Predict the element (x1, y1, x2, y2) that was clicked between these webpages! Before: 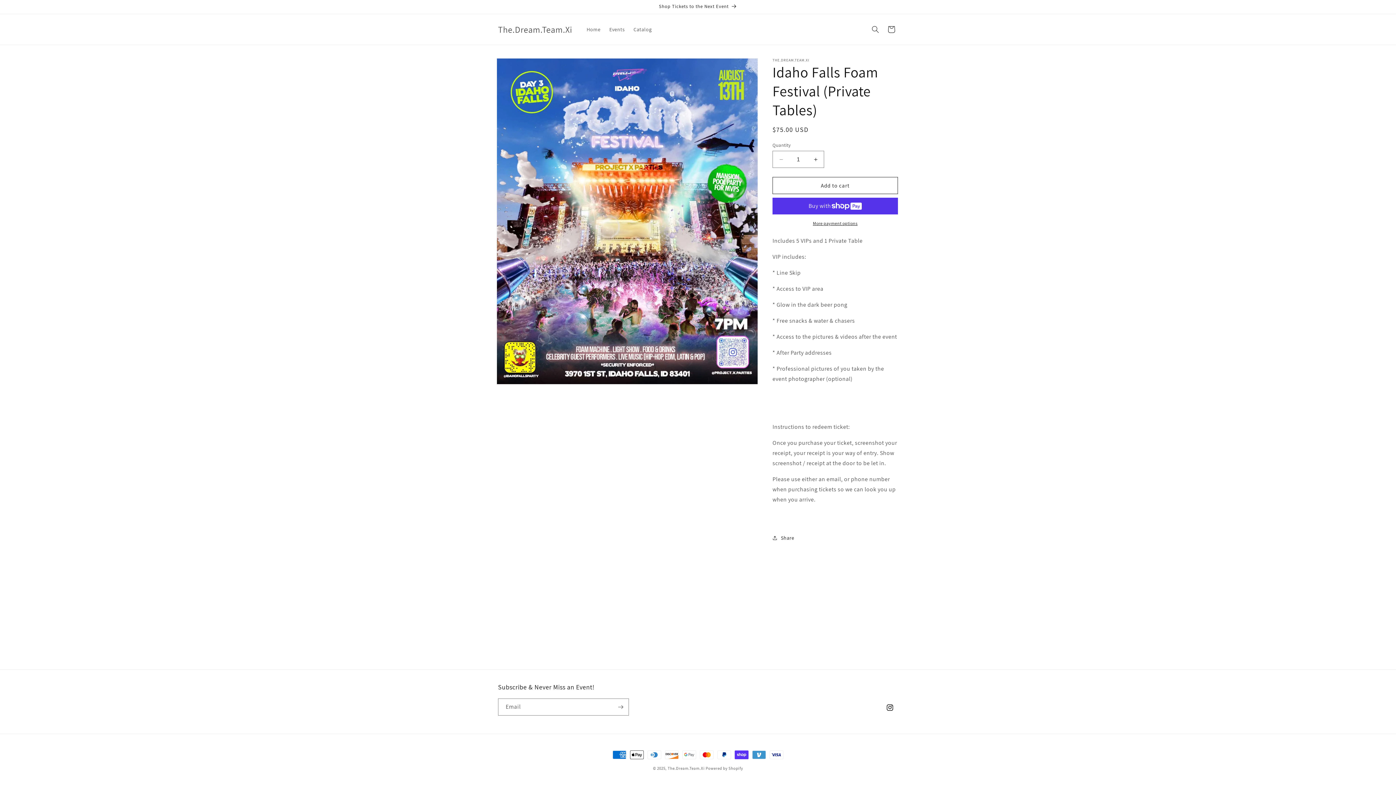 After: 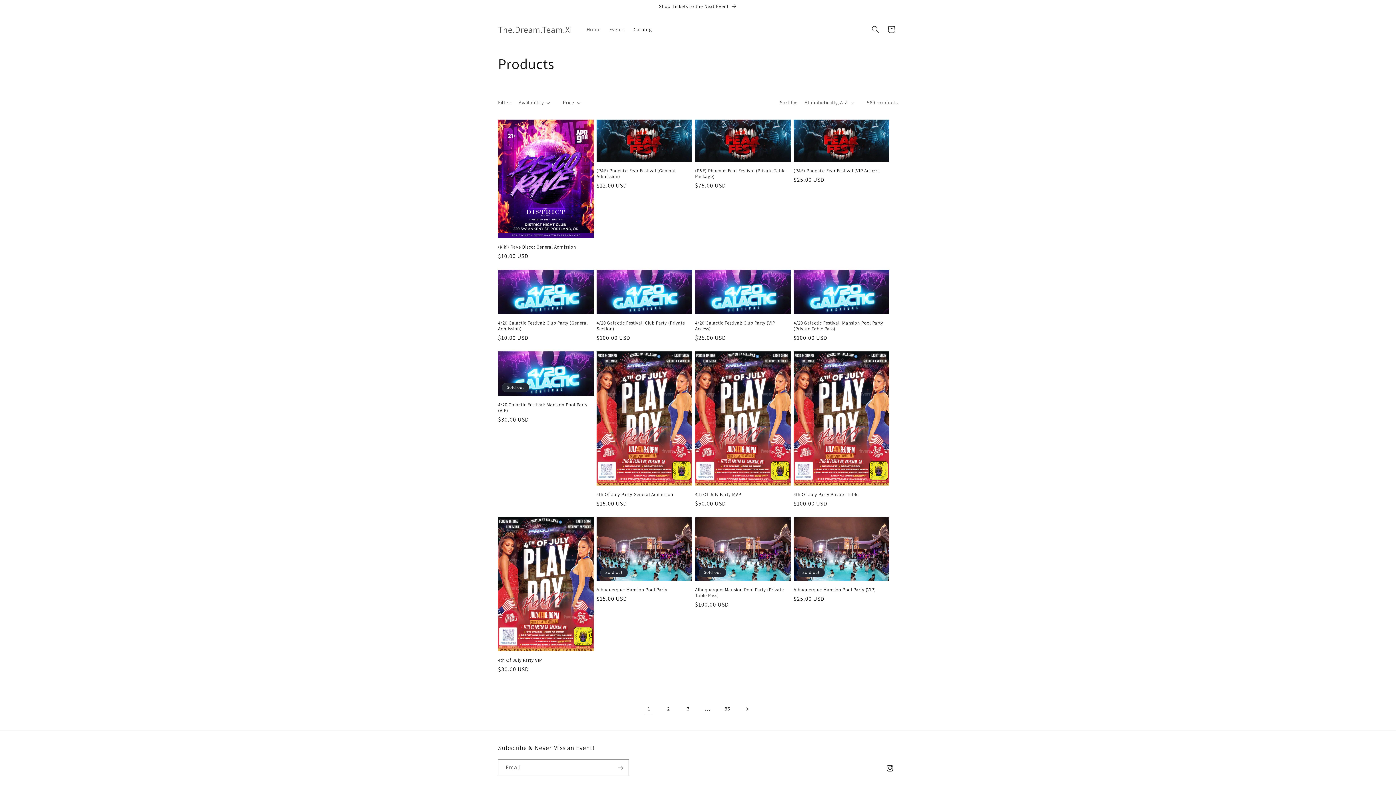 Action: bbox: (629, 21, 656, 37) label: Catalog